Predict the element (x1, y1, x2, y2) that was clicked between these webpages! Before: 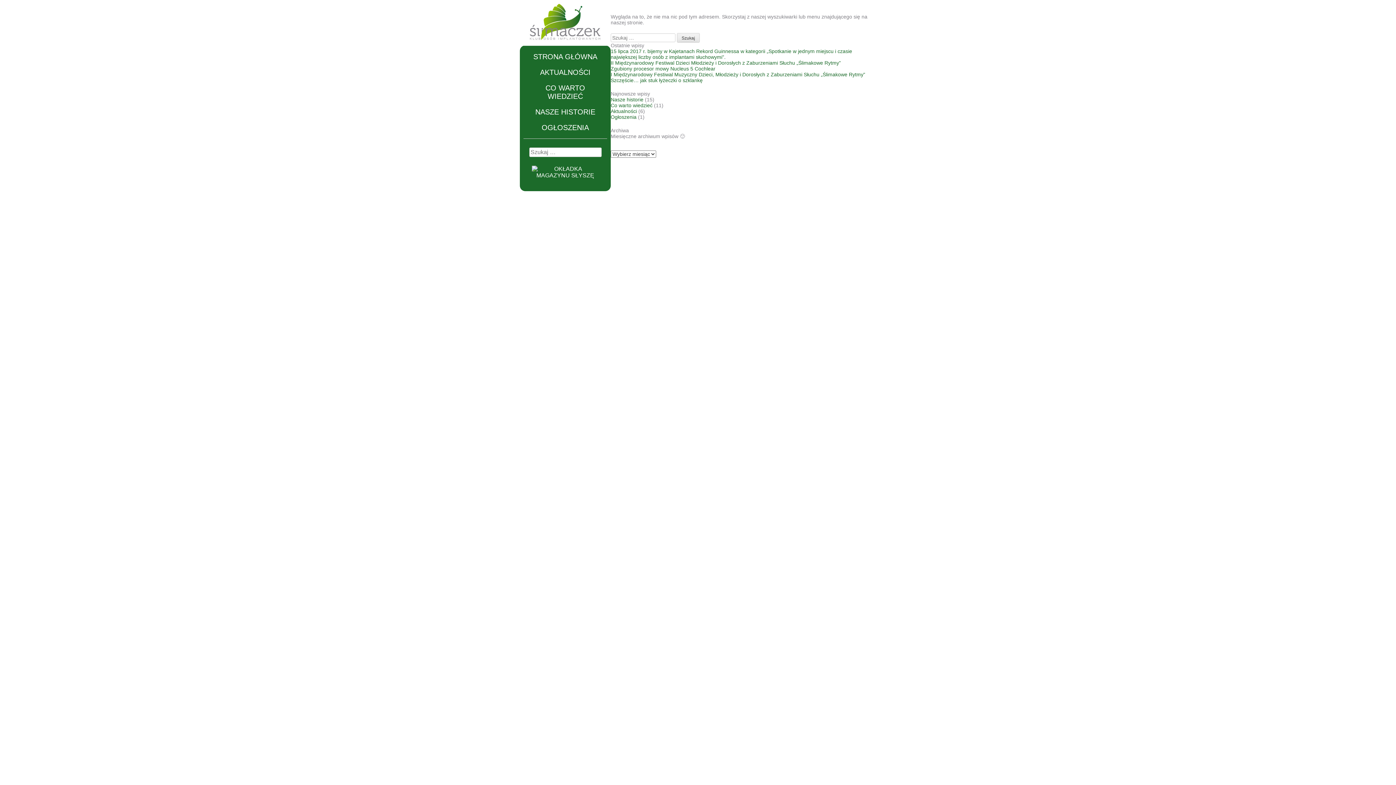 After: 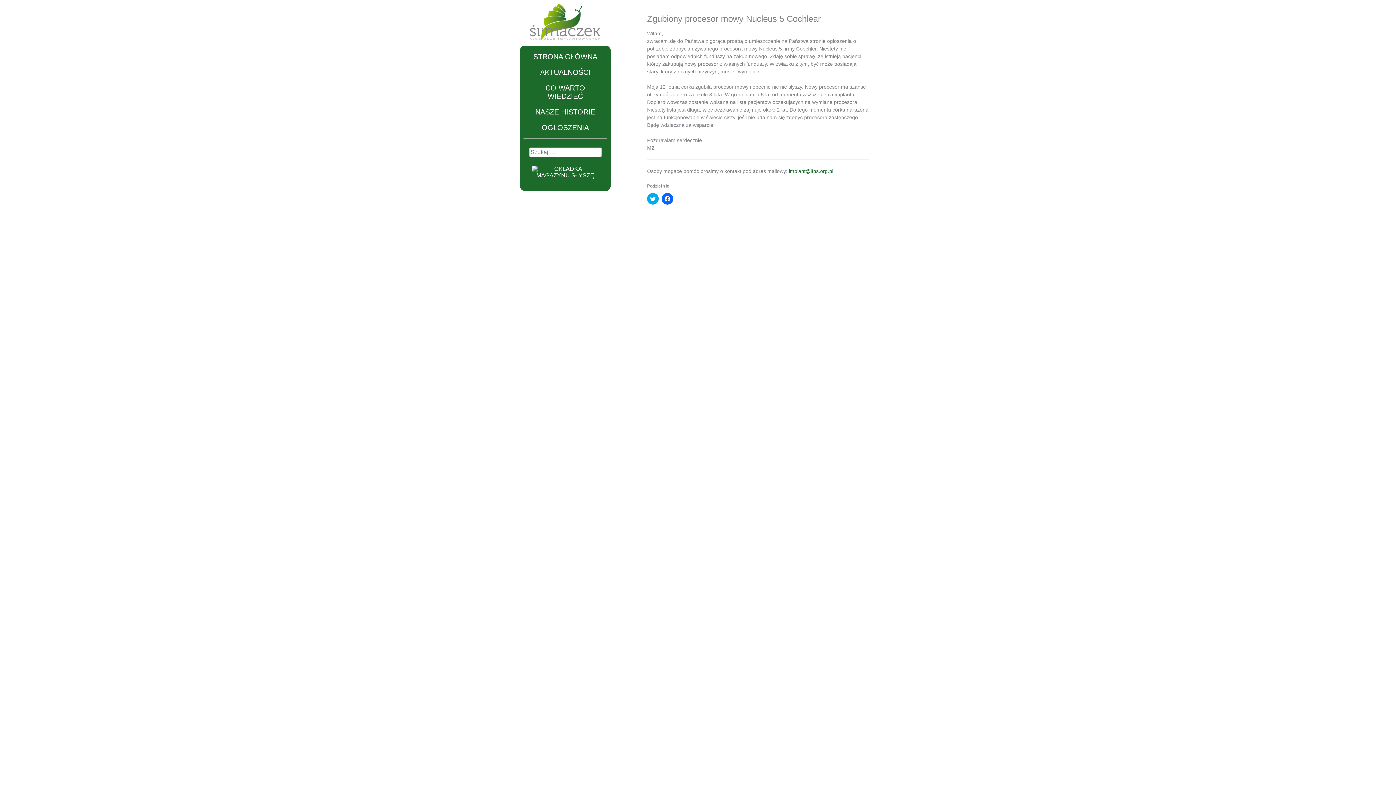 Action: label: Zgubiony procesor mowy Nucleus 5 Cochlear bbox: (610, 65, 715, 71)